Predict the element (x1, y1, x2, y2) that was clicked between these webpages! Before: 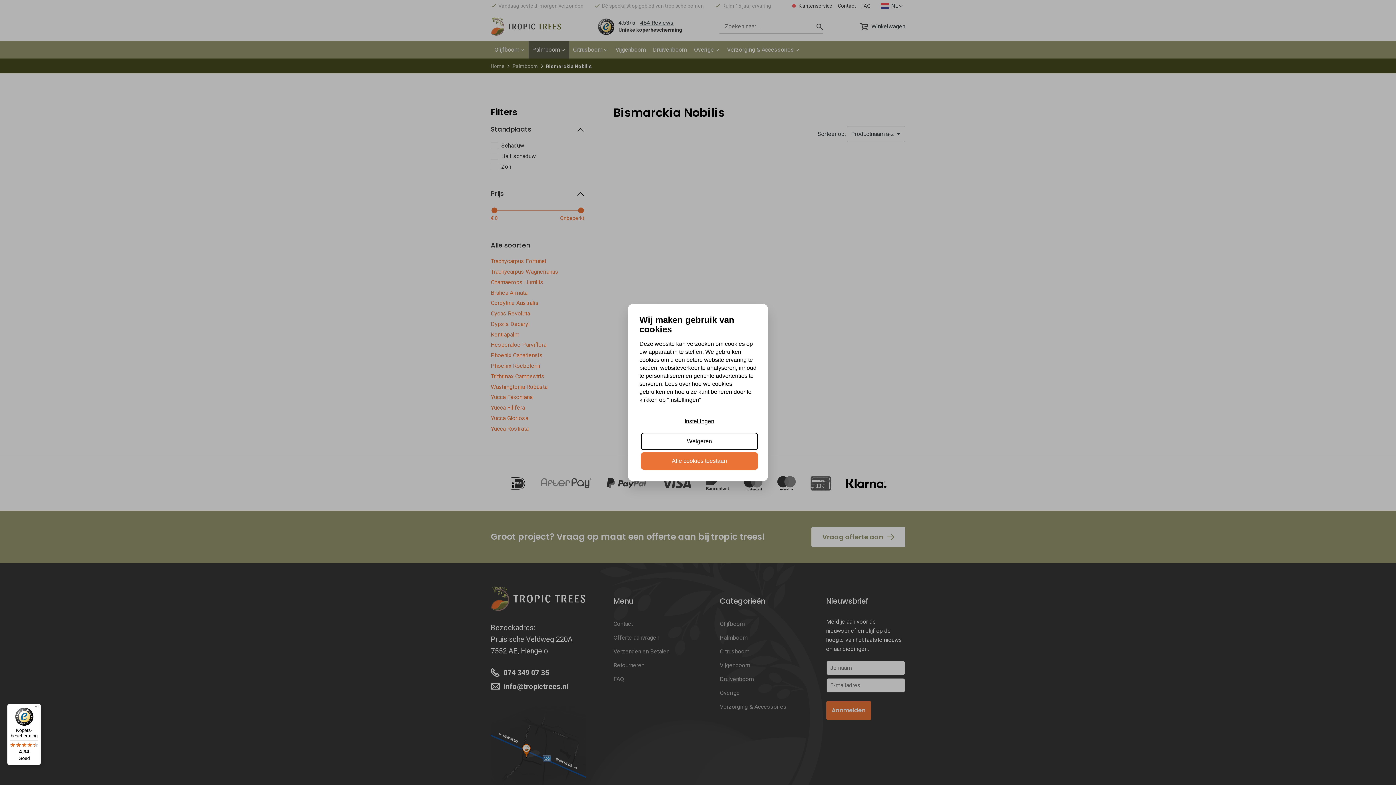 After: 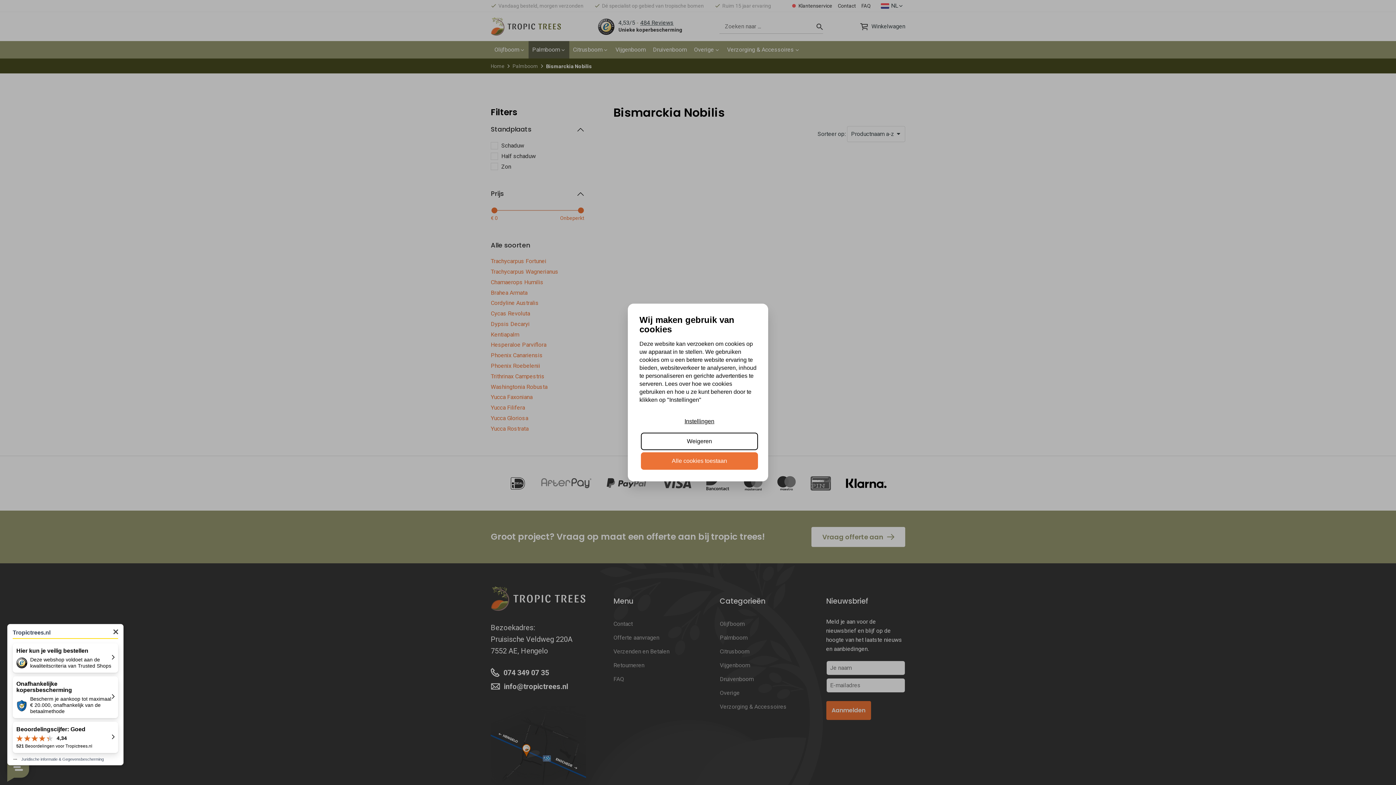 Action: label: Kopers-bescherming

4,34

Goed bbox: (7, 704, 41, 765)